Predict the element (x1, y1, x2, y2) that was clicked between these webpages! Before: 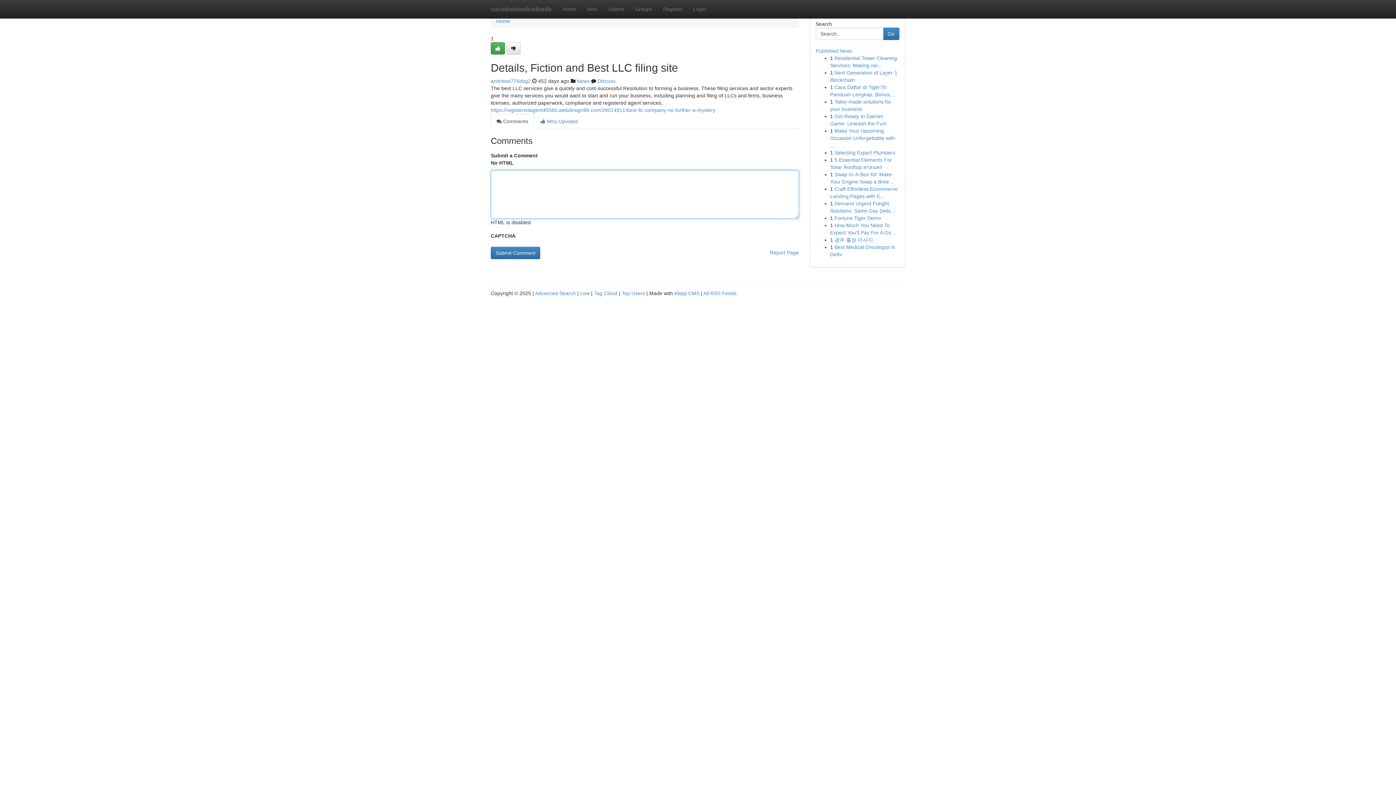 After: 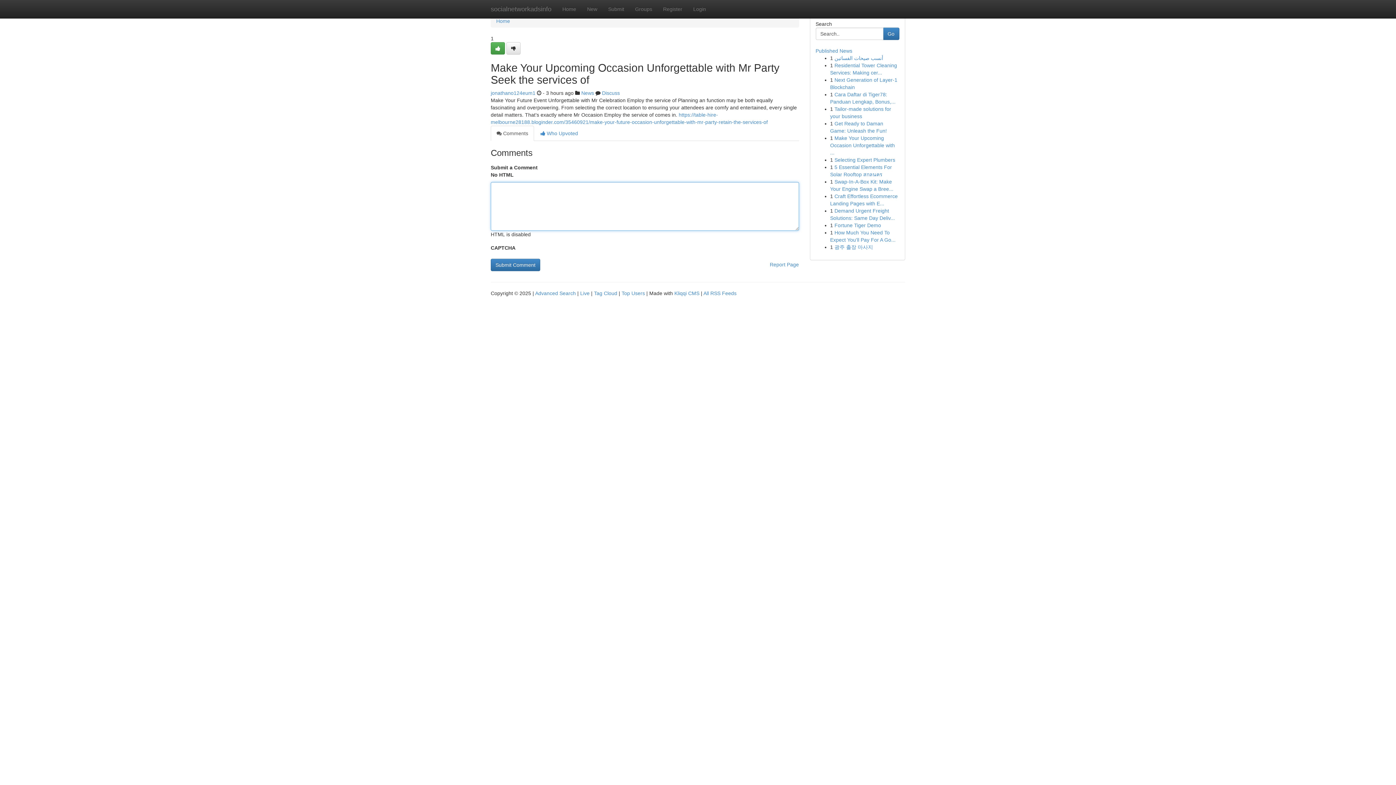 Action: bbox: (830, 128, 895, 148) label: Make Your Upcoming Occasion Unforgettable with ...